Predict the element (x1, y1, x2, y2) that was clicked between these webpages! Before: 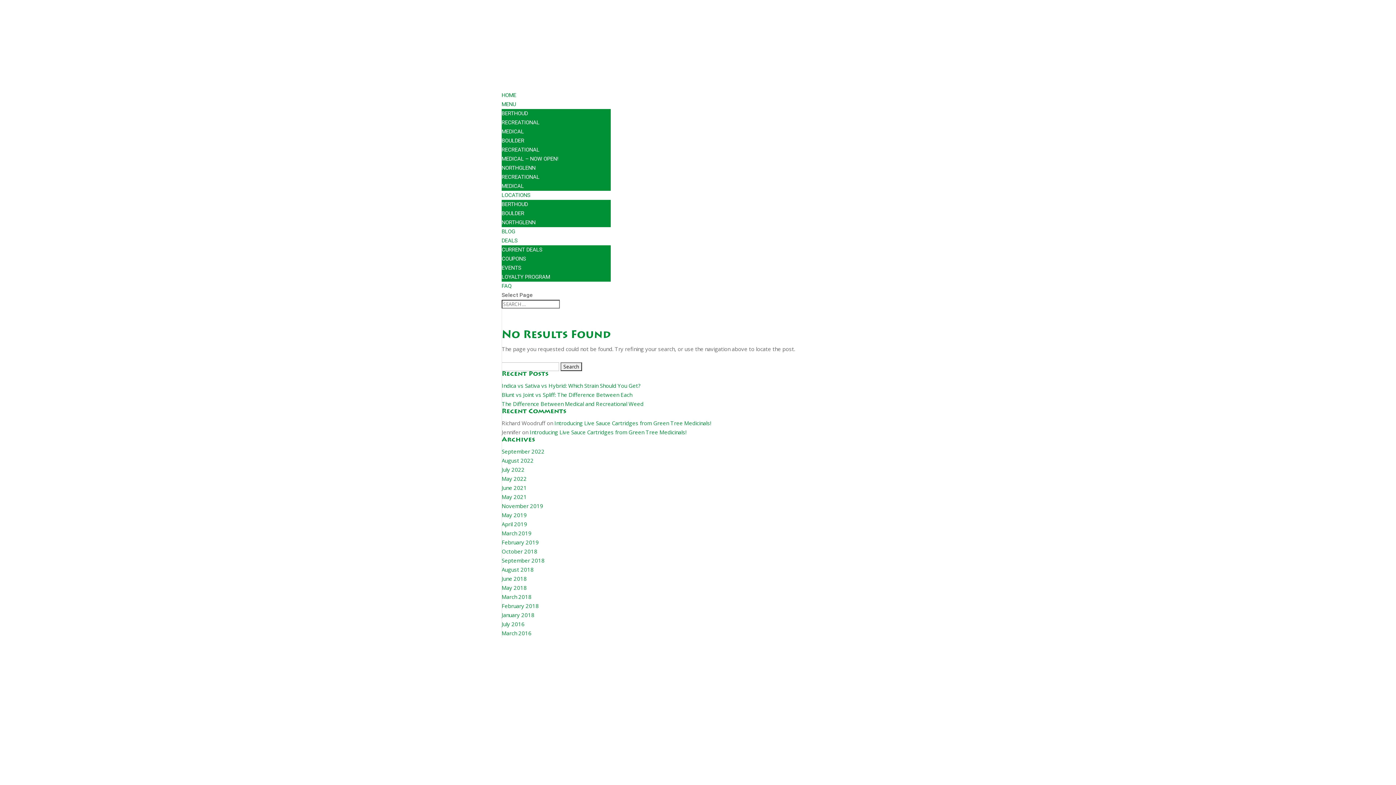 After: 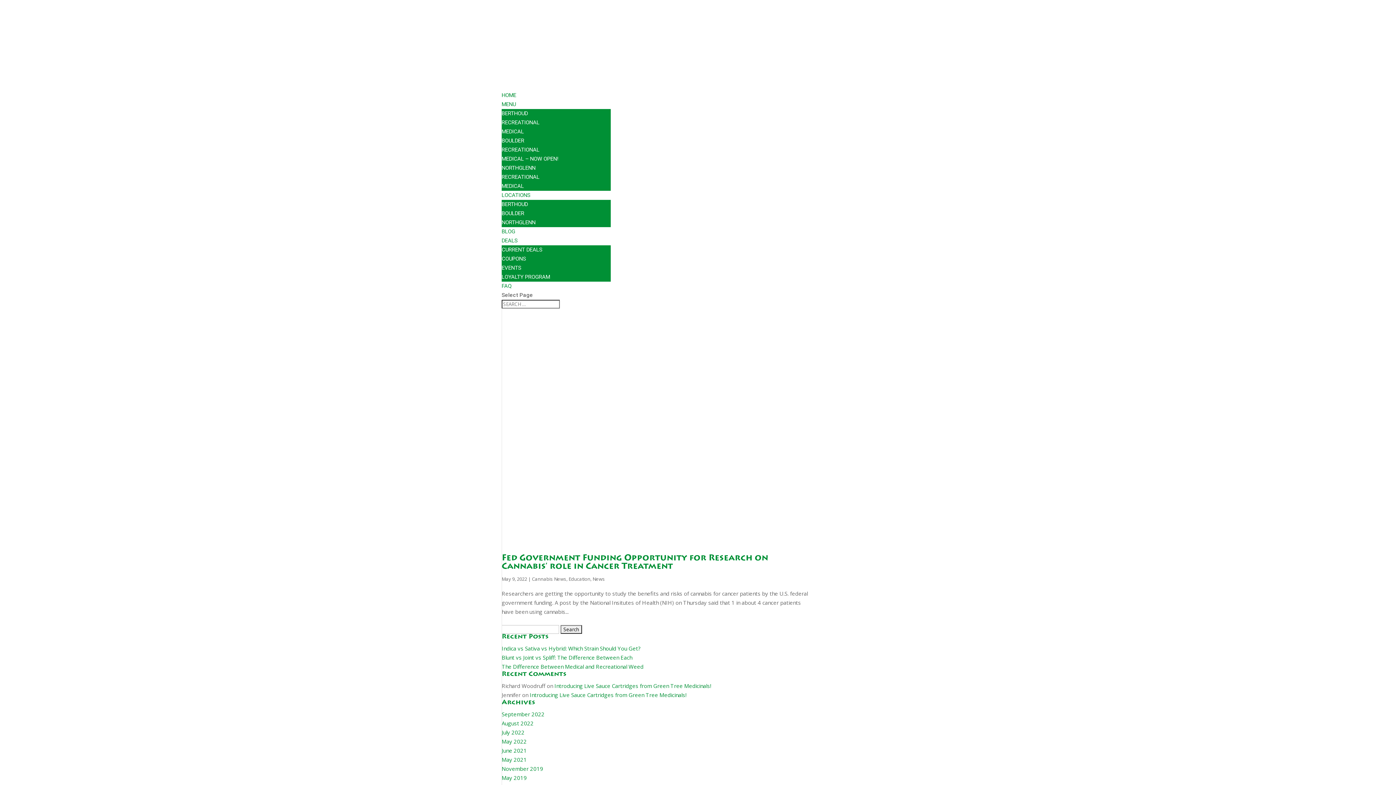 Action: bbox: (501, 475, 526, 482) label: May 2022